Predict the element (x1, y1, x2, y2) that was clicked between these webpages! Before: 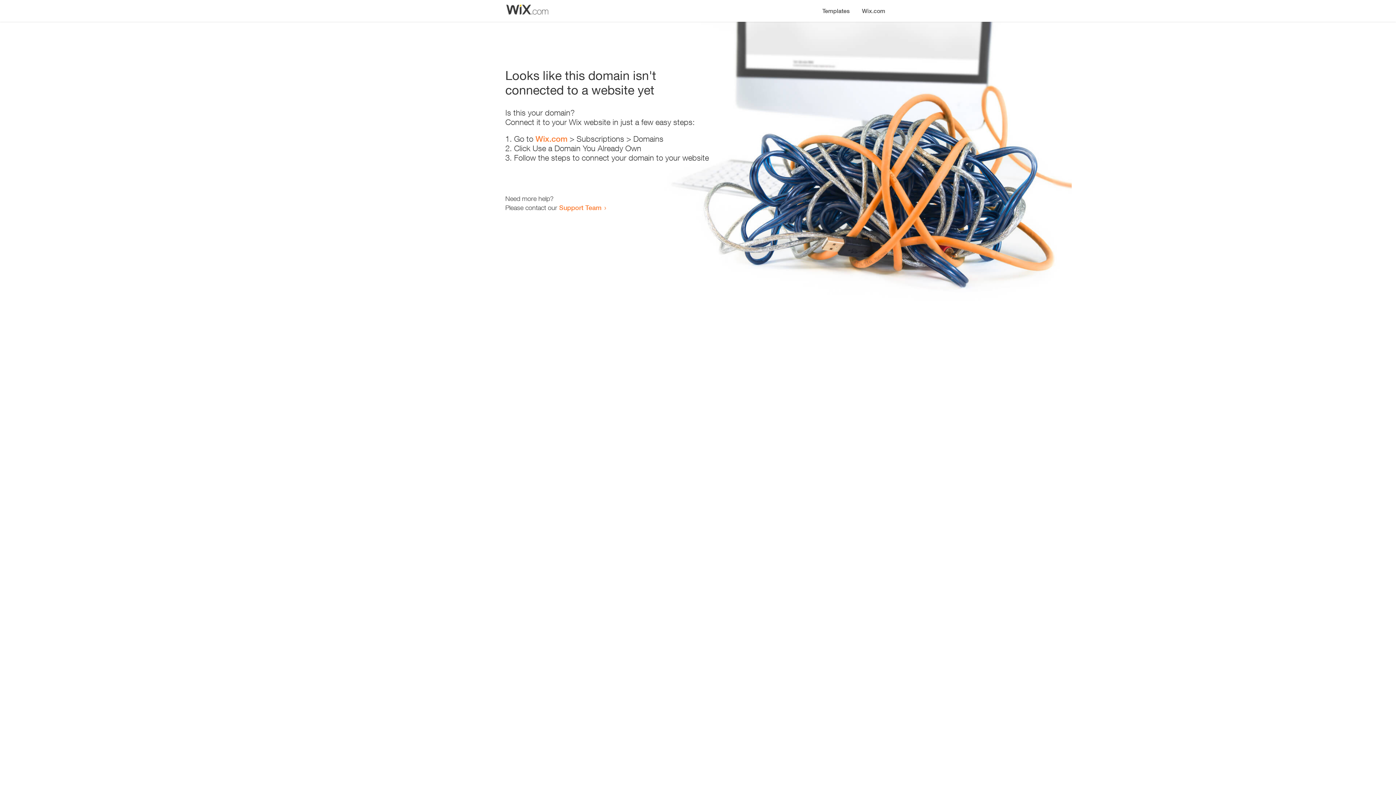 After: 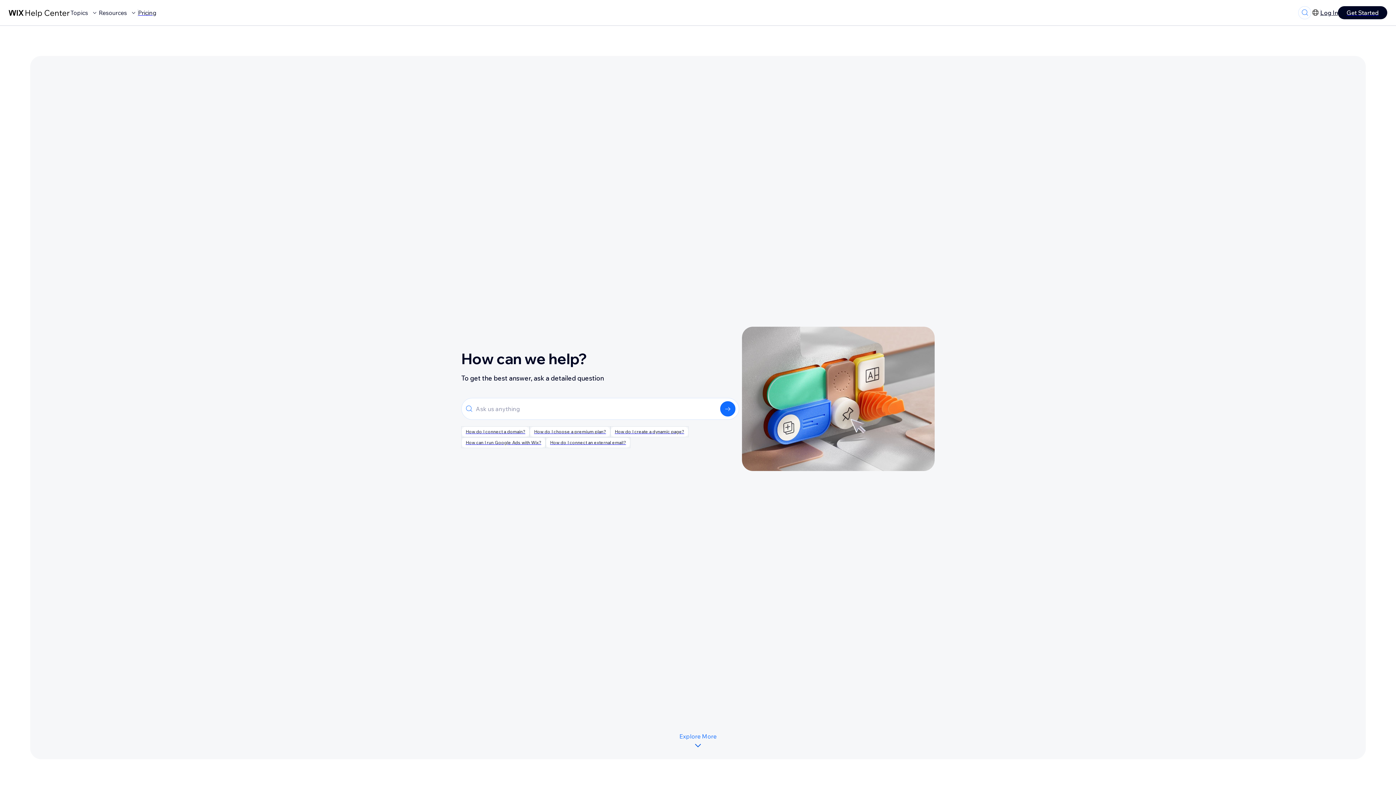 Action: label: Support Team bbox: (559, 203, 601, 211)